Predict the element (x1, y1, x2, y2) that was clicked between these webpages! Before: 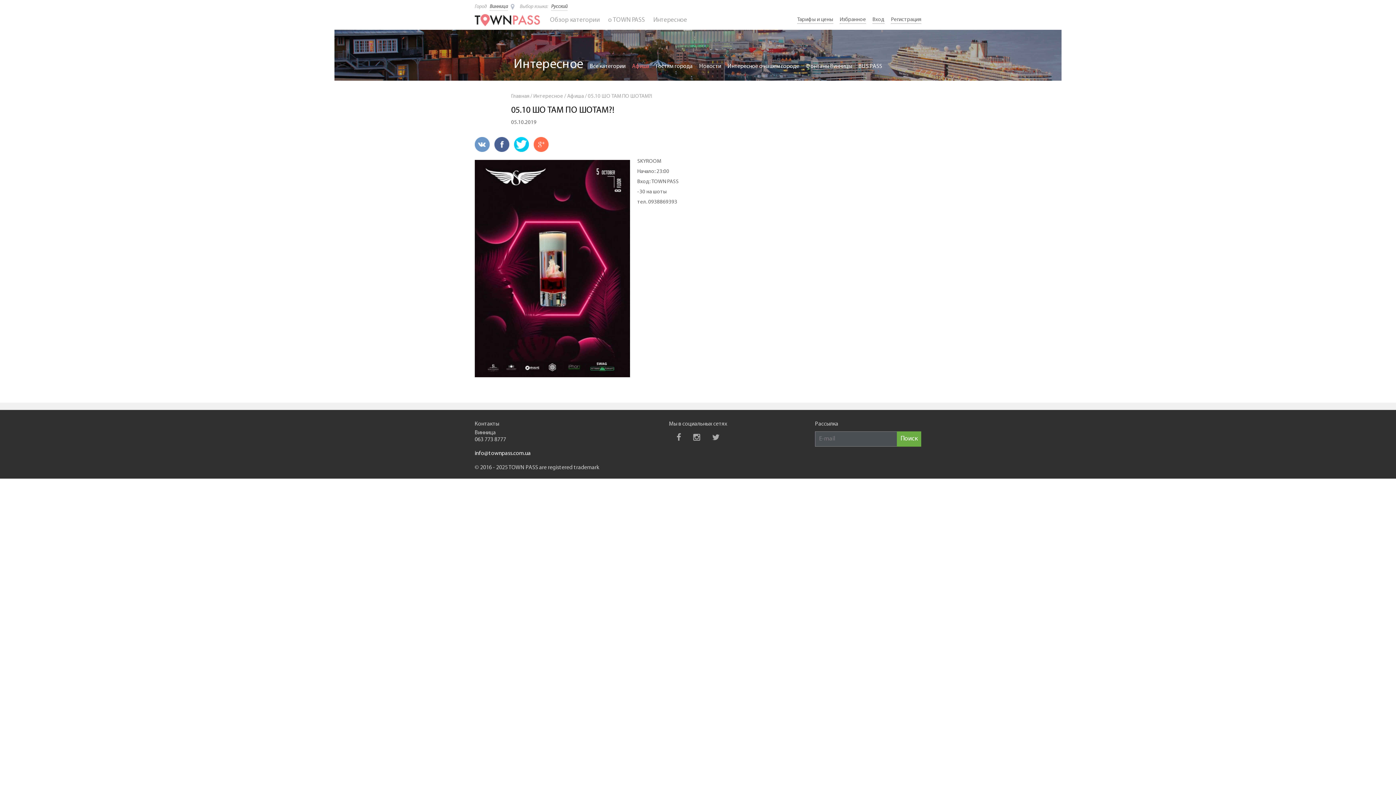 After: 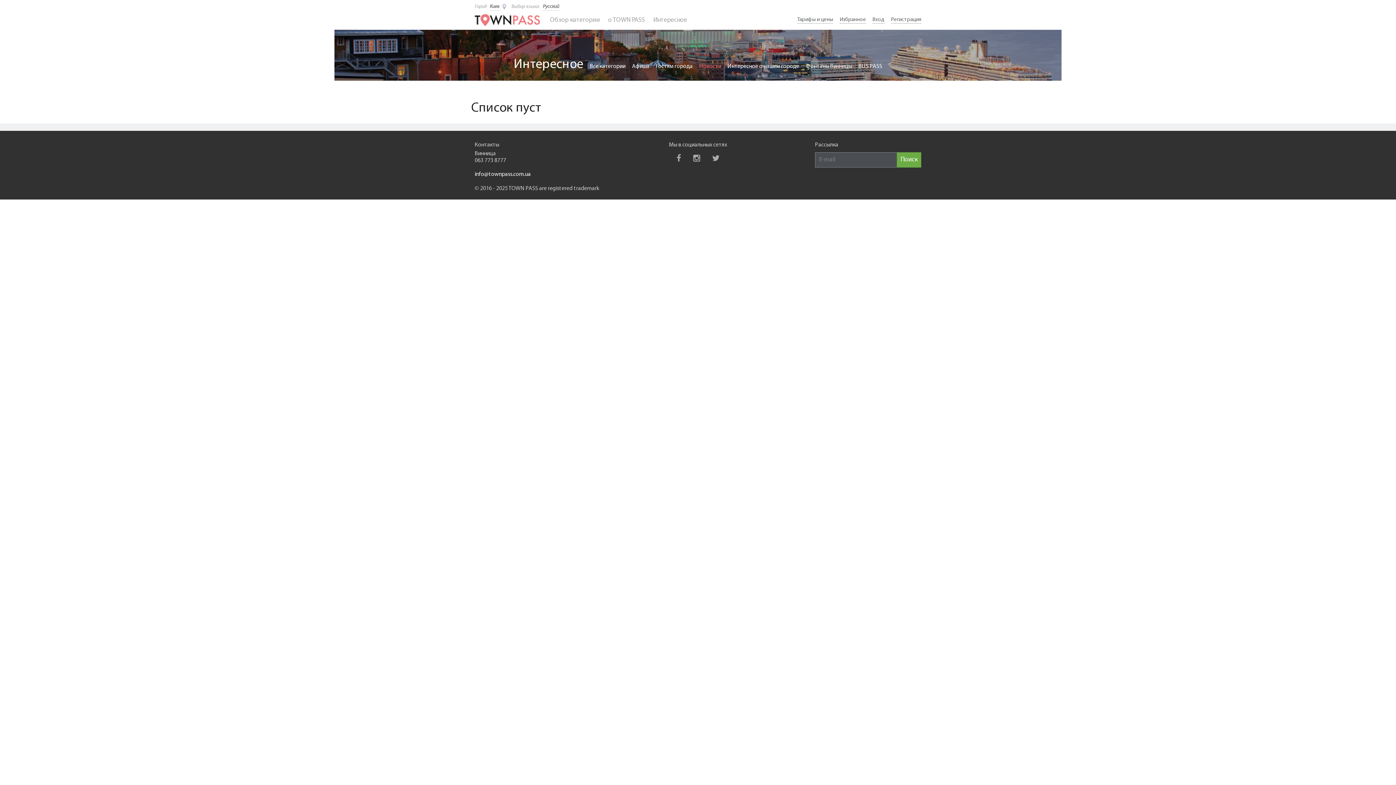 Action: bbox: (699, 63, 721, 69) label: Новости